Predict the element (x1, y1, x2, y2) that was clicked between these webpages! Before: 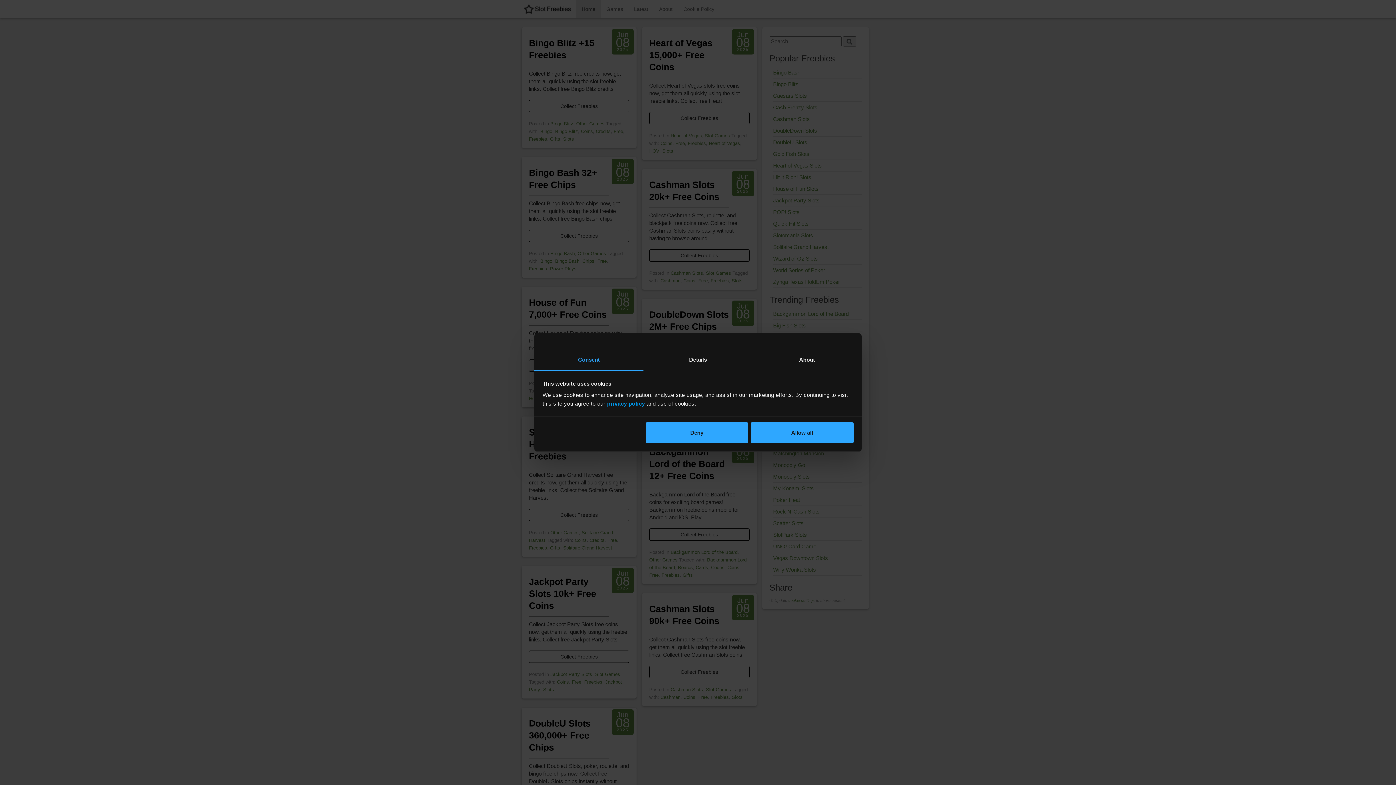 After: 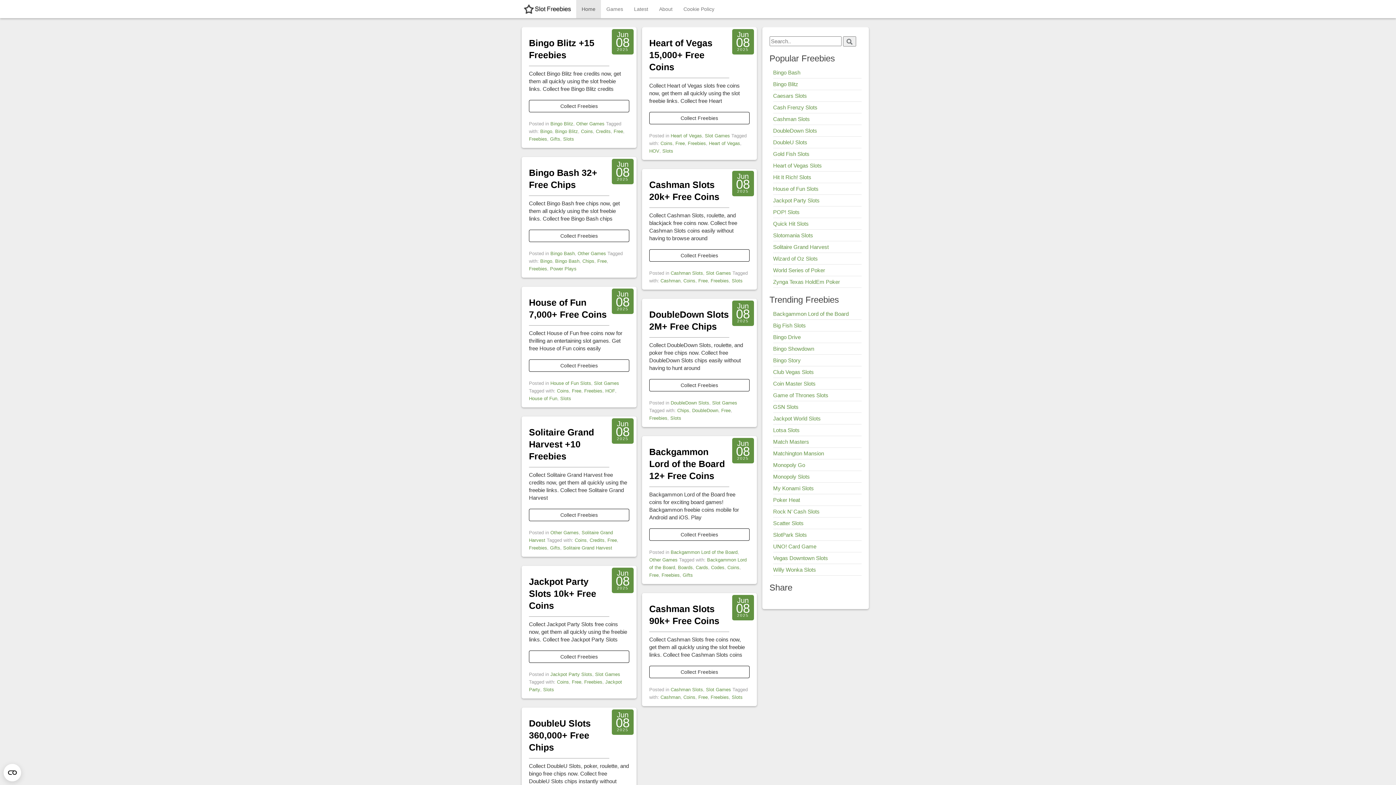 Action: bbox: (751, 422, 853, 443) label: Allow all